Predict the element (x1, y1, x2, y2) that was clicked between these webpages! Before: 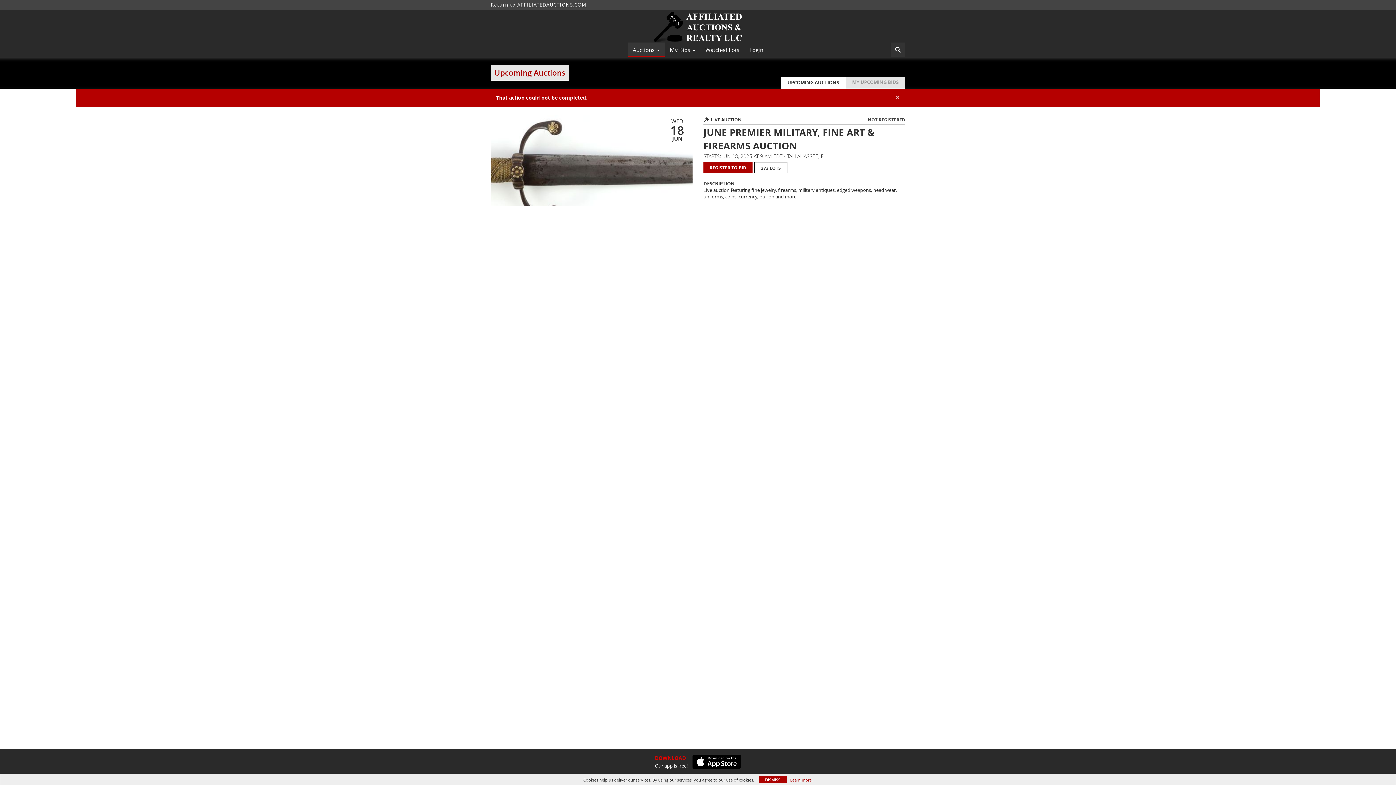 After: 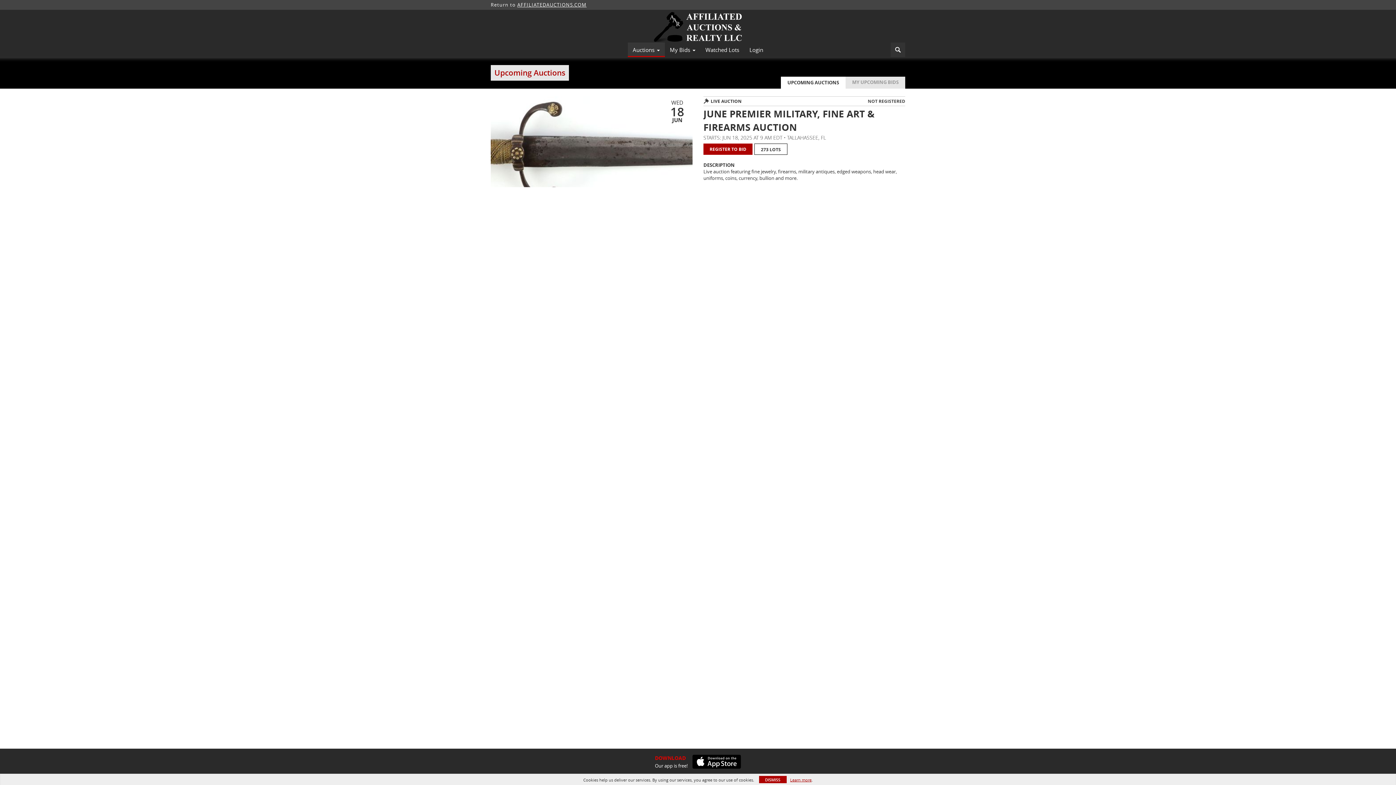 Action: bbox: (895, 93, 900, 101) label: ×
Close